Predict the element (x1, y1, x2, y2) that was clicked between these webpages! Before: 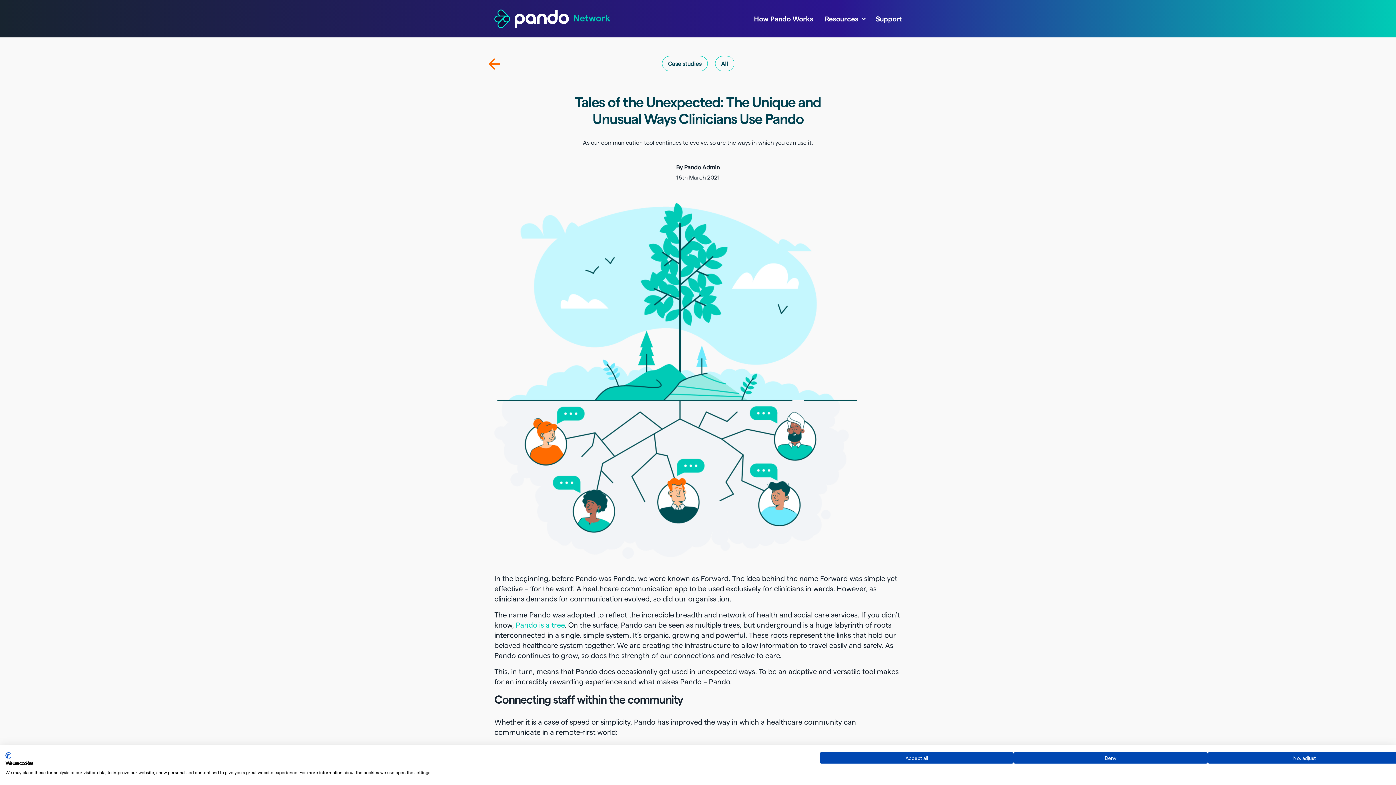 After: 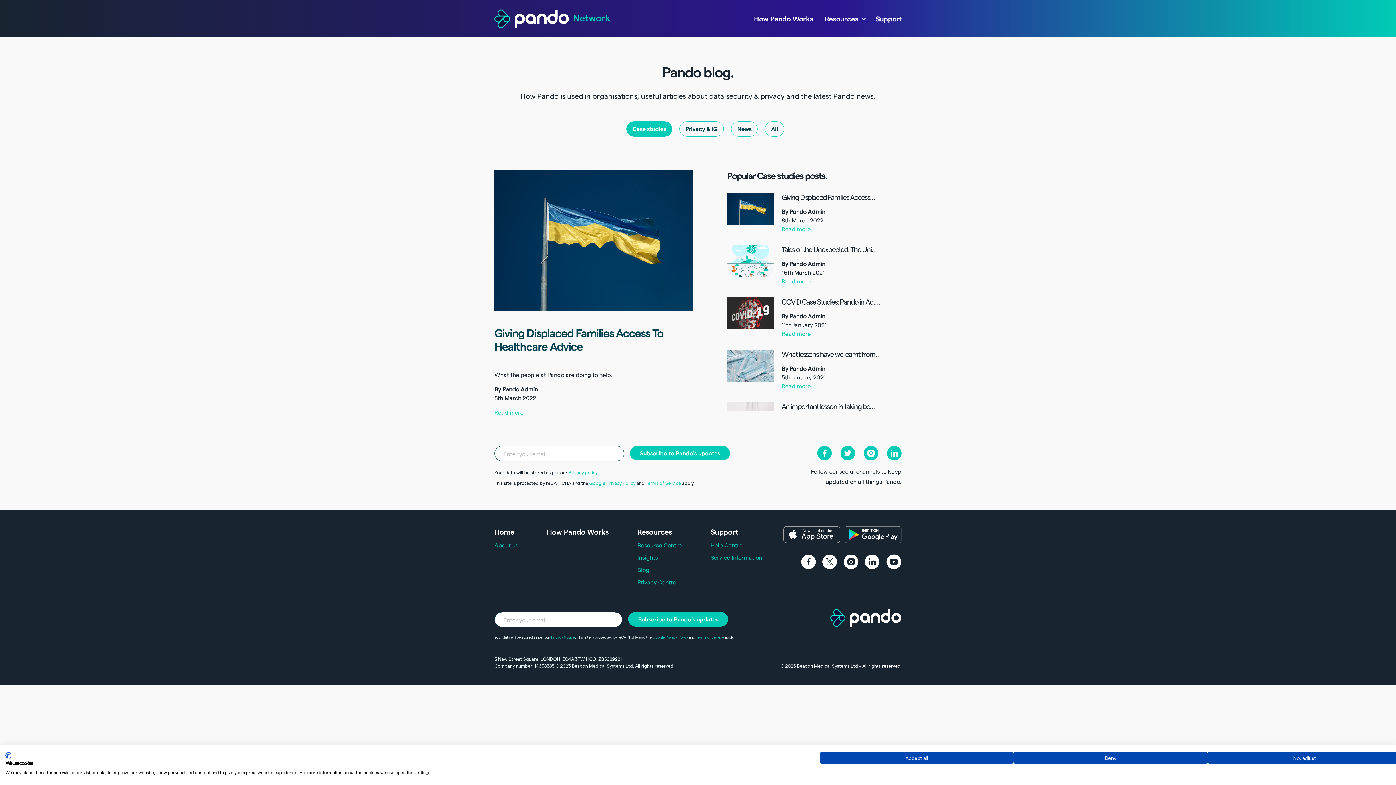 Action: bbox: (662, 56, 707, 71) label: Case studies